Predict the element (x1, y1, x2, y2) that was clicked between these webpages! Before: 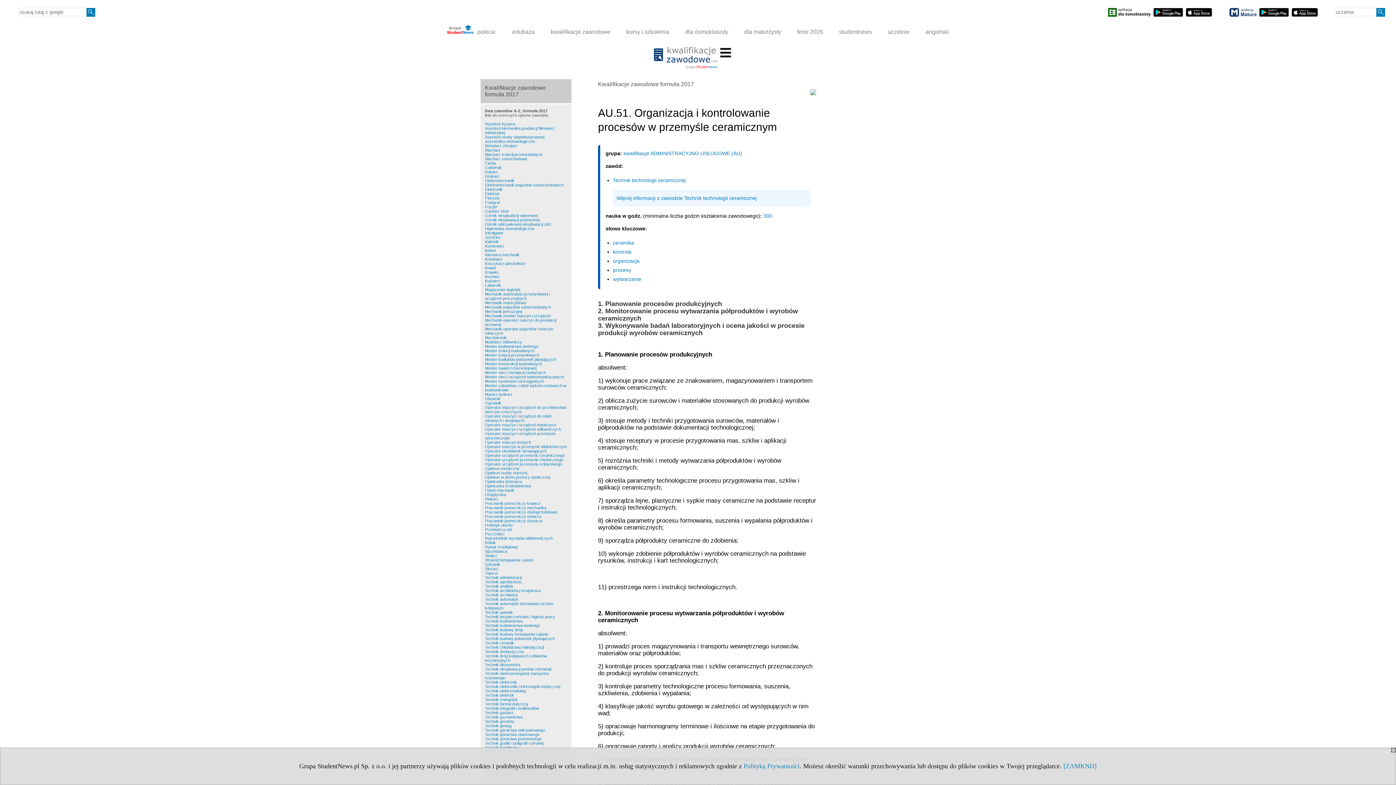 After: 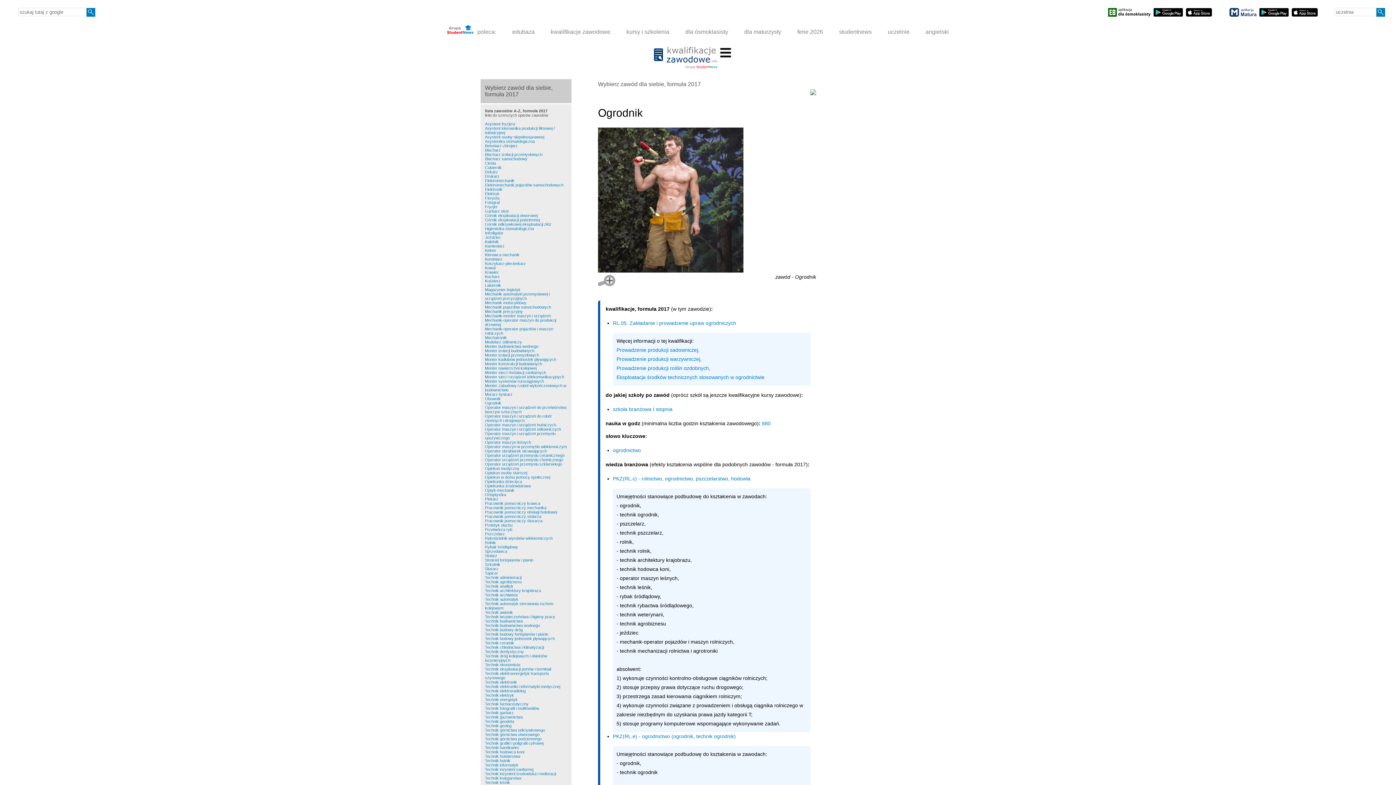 Action: label: Ogrodnik bbox: (485, 401, 501, 405)